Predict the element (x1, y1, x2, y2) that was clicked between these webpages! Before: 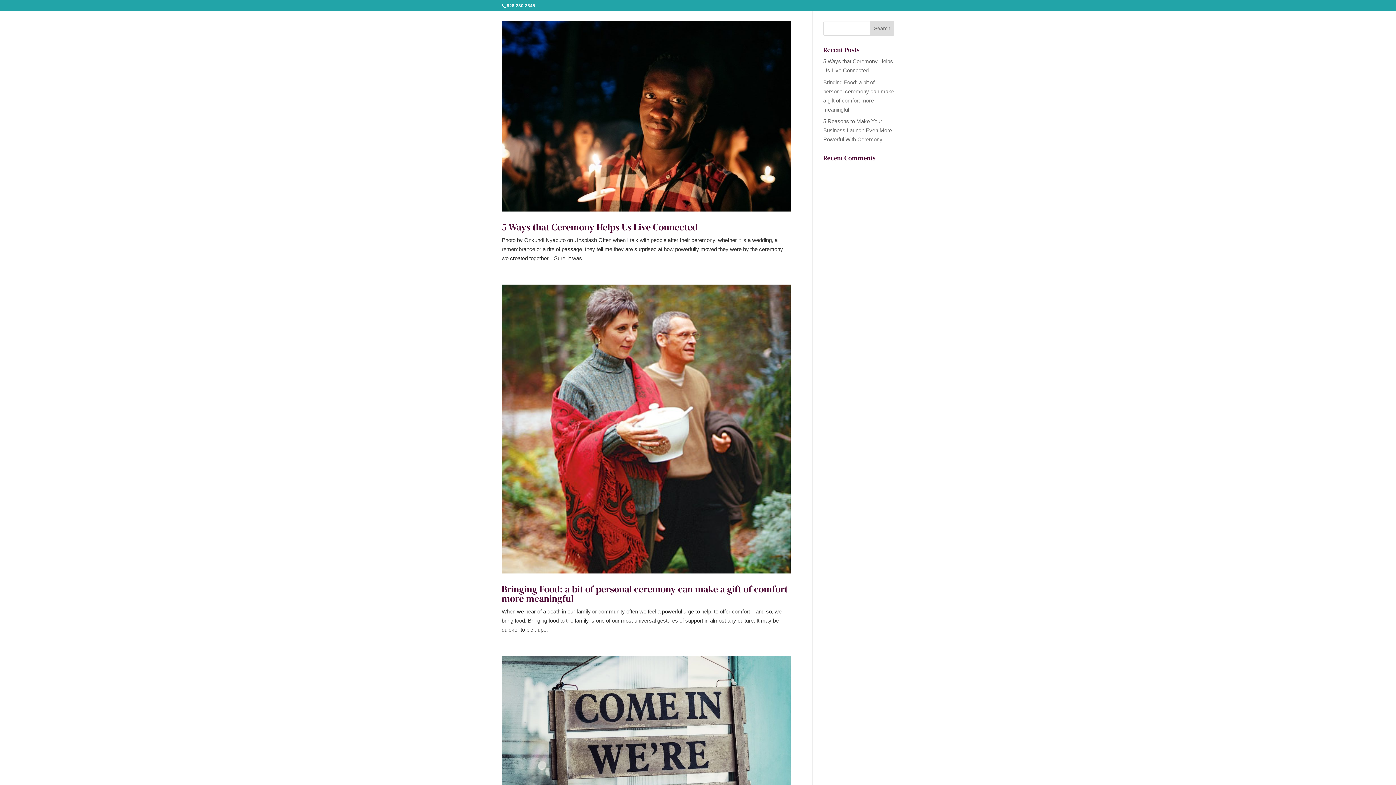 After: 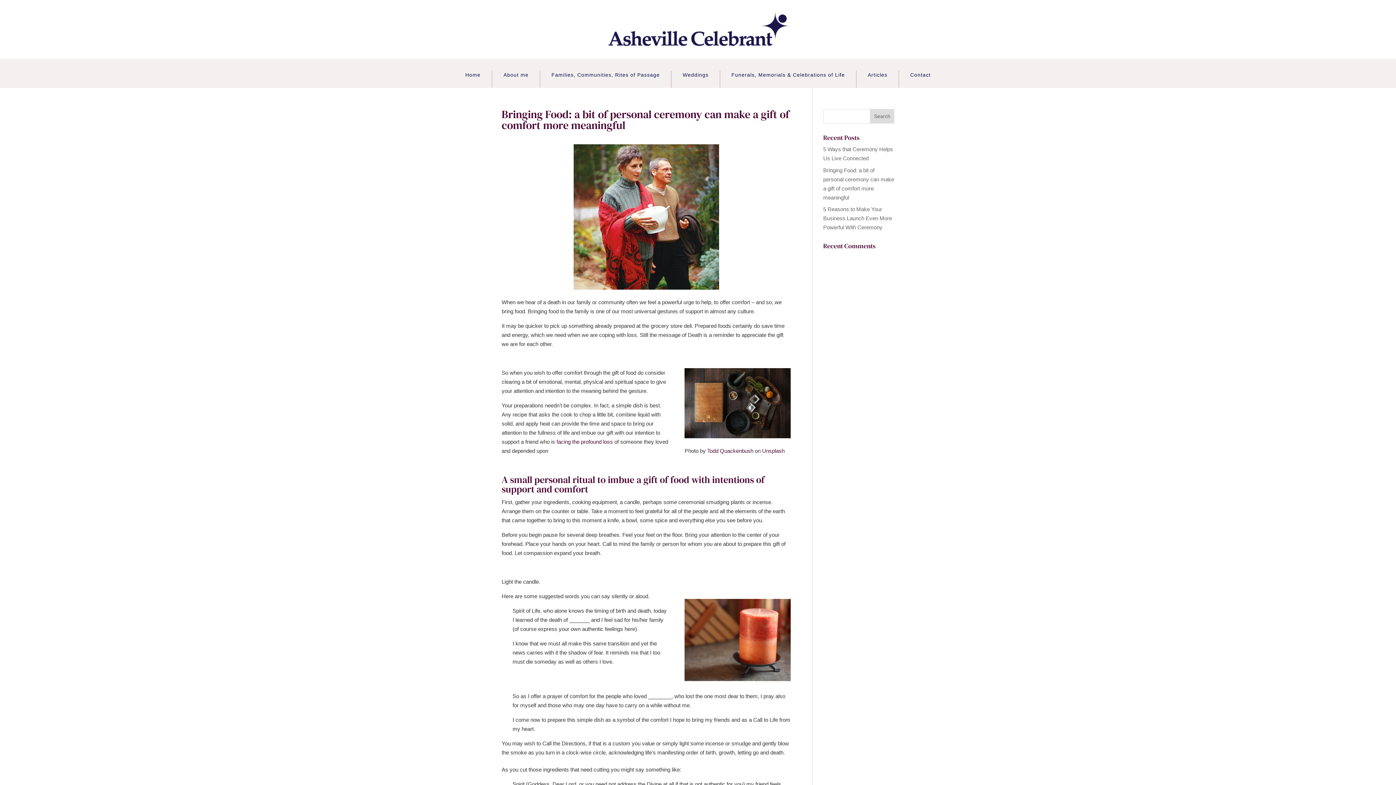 Action: bbox: (501, 284, 790, 573)